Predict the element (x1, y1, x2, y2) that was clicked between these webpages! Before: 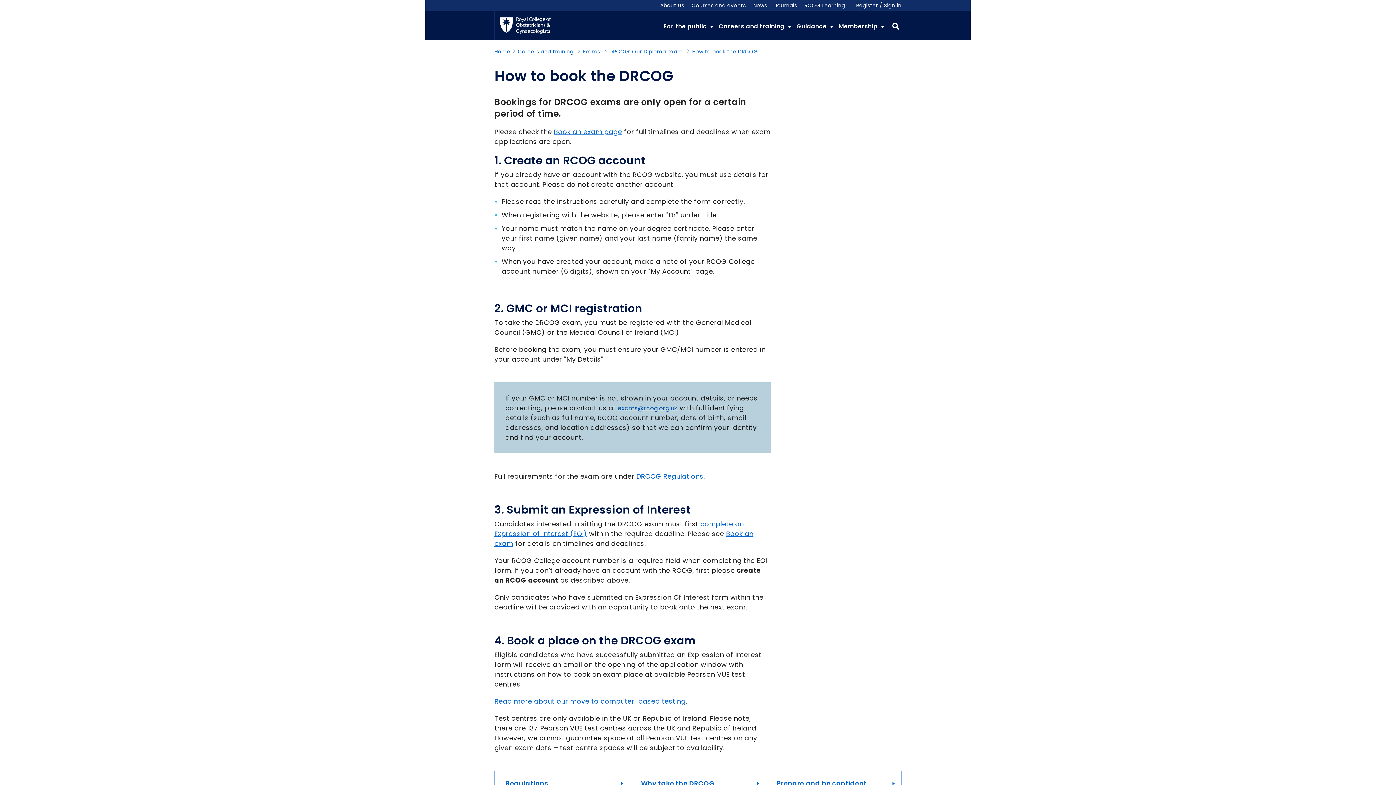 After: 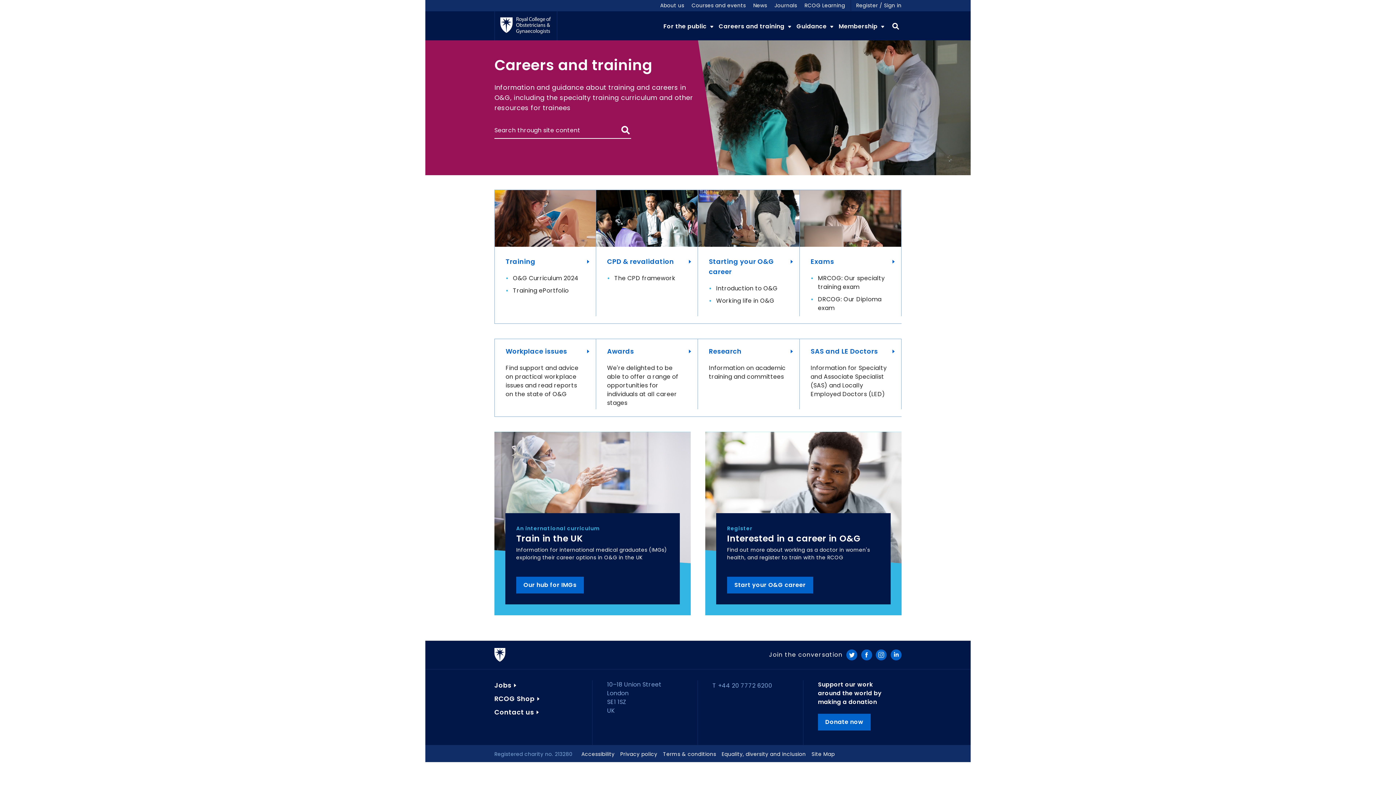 Action: label: Careers and training  bbox: (717, 11, 794, 41)